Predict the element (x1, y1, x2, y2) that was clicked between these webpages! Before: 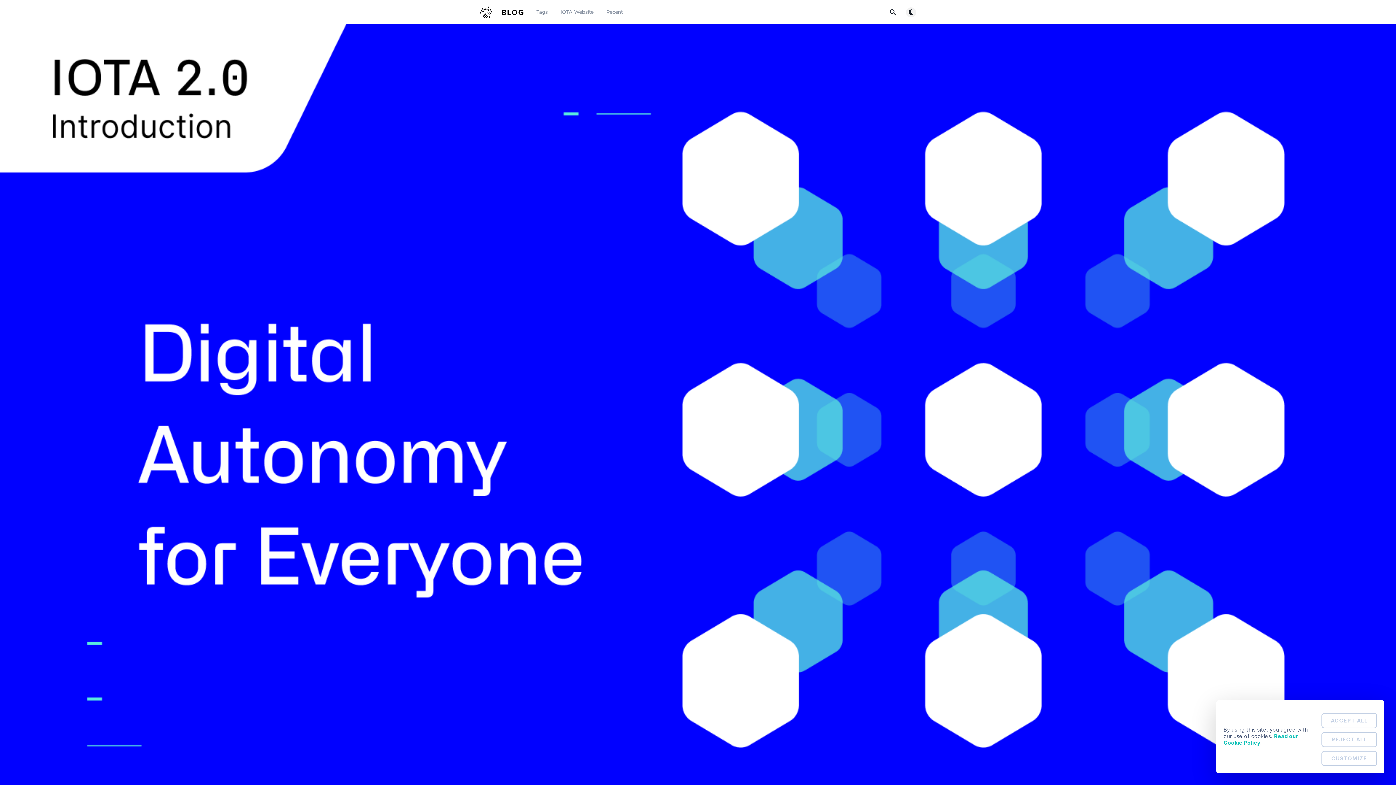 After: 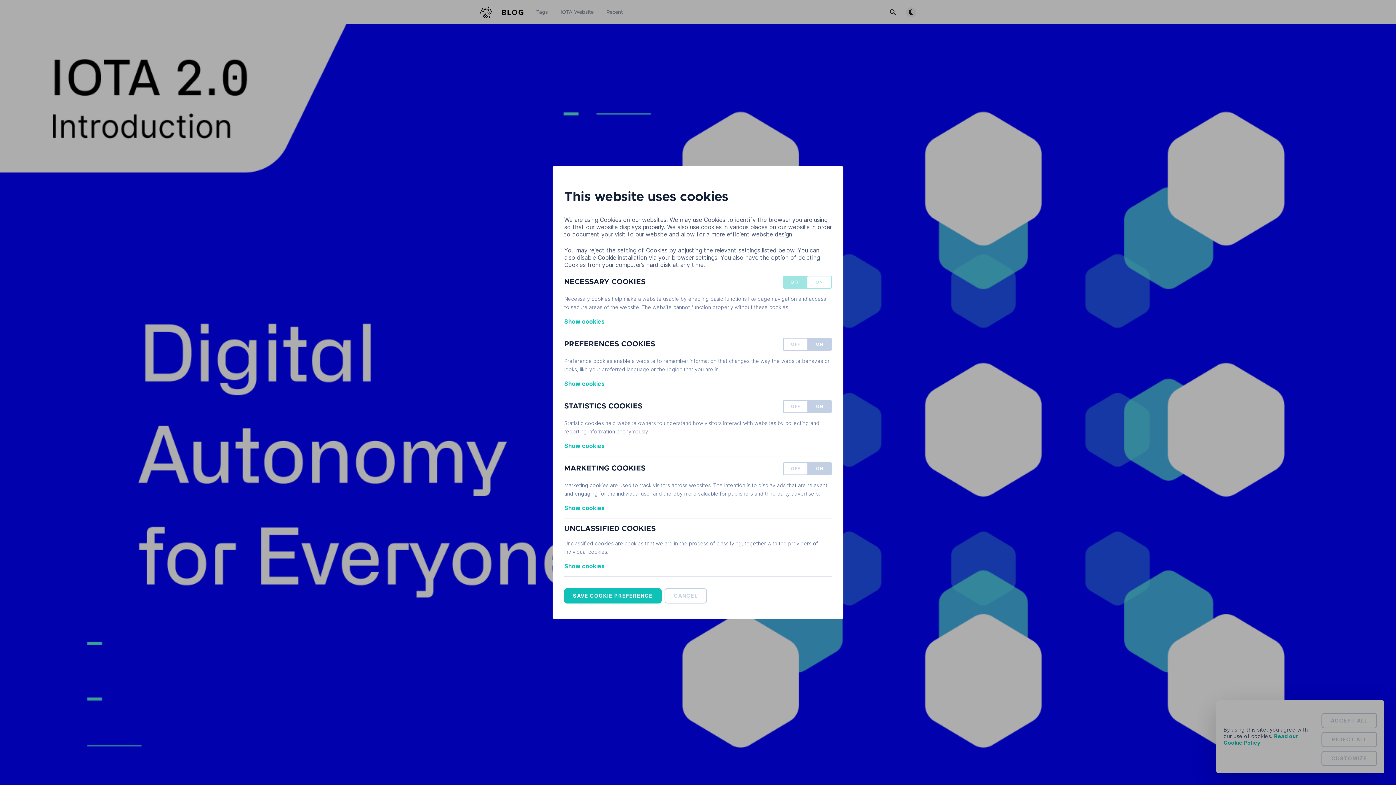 Action: label: CUSTOMIZE bbox: (1321, 751, 1377, 766)